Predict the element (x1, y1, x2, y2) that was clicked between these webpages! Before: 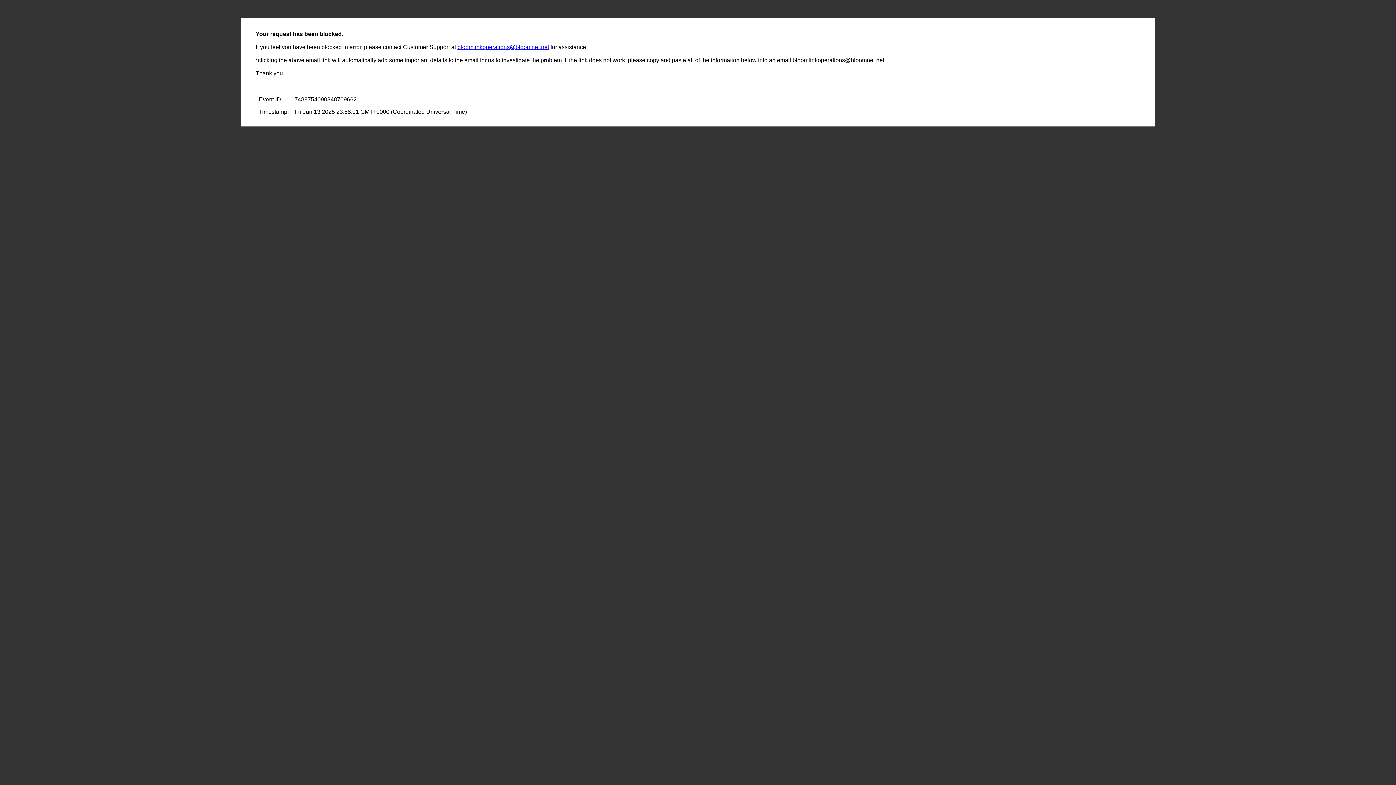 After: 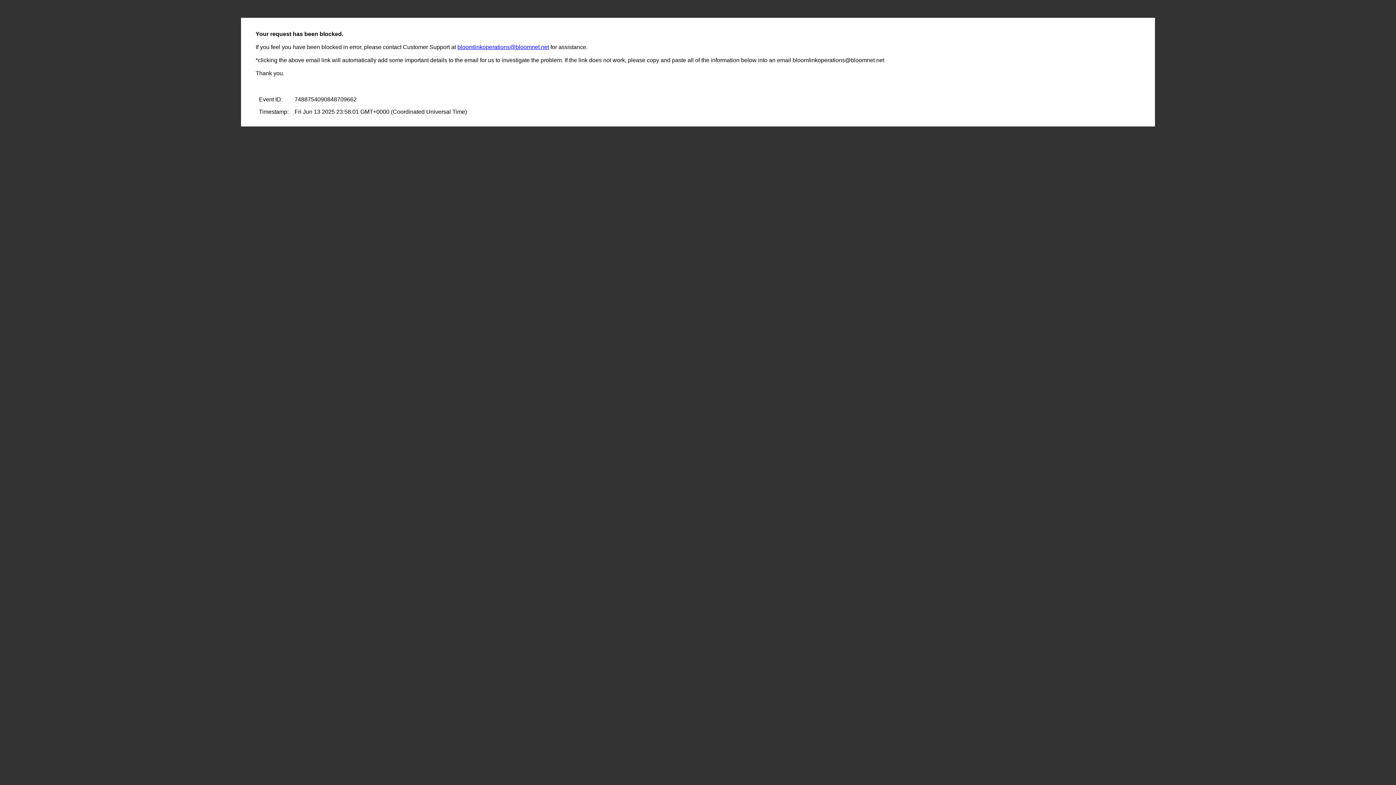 Action: bbox: (457, 44, 549, 50) label: bloomlinkoperations@bloomnet.net